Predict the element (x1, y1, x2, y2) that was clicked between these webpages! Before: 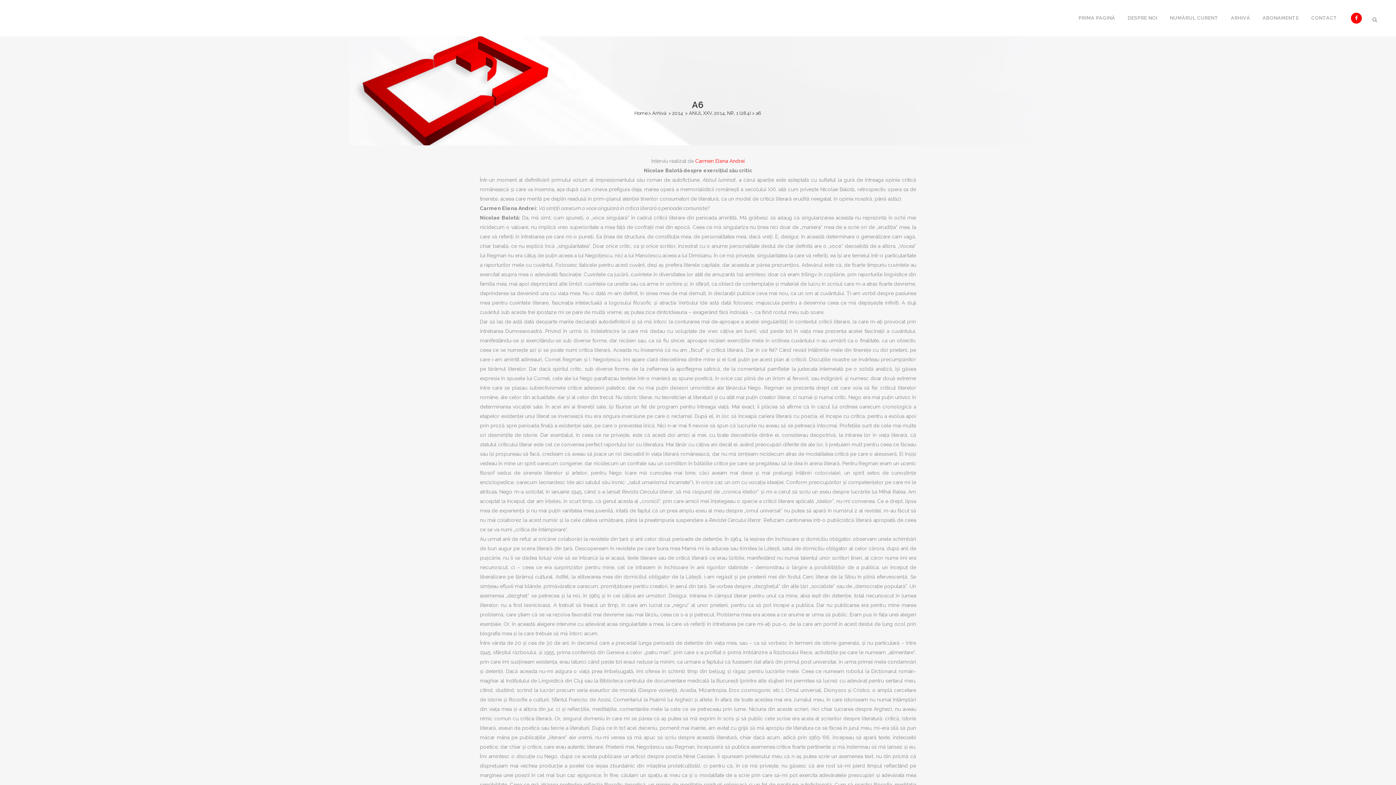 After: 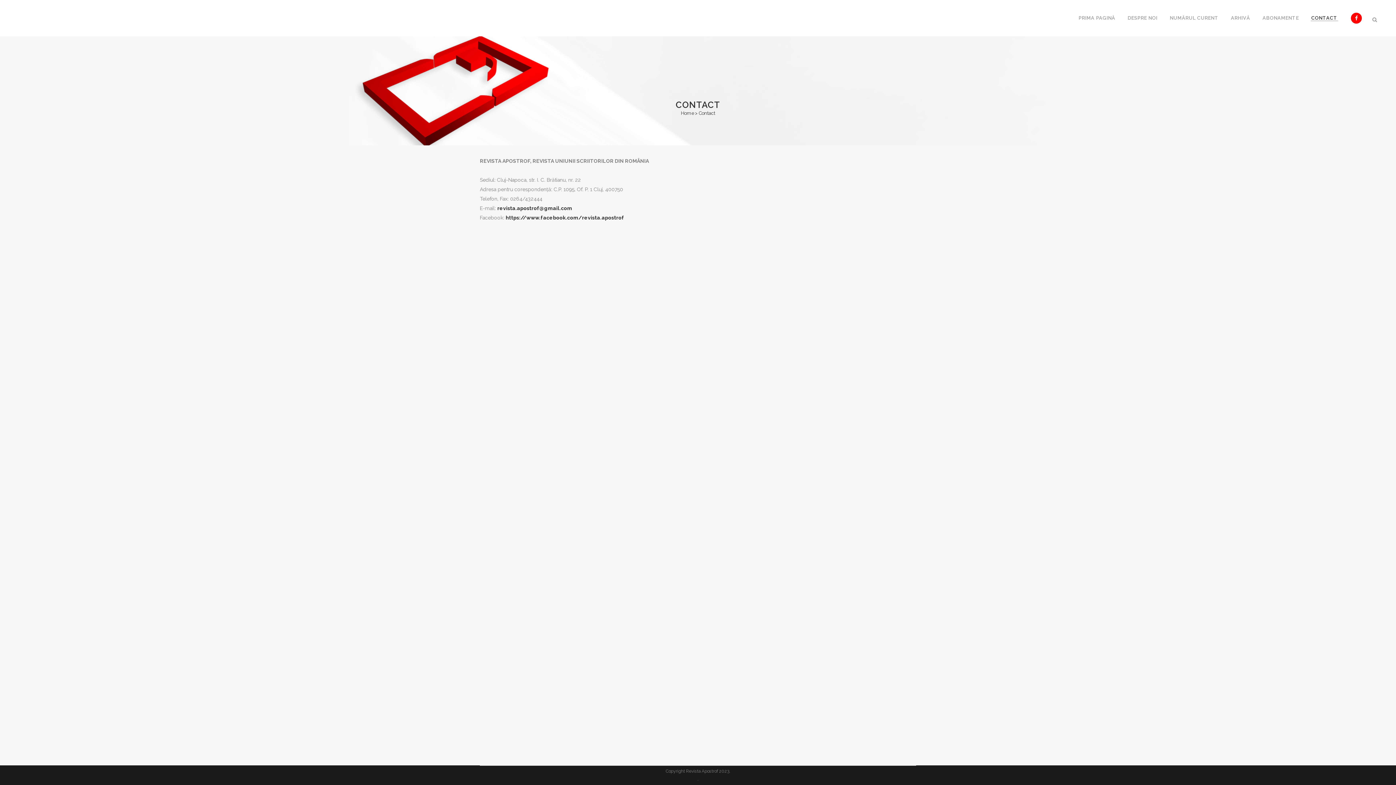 Action: bbox: (1305, 0, 1344, 36) label: CONTACT